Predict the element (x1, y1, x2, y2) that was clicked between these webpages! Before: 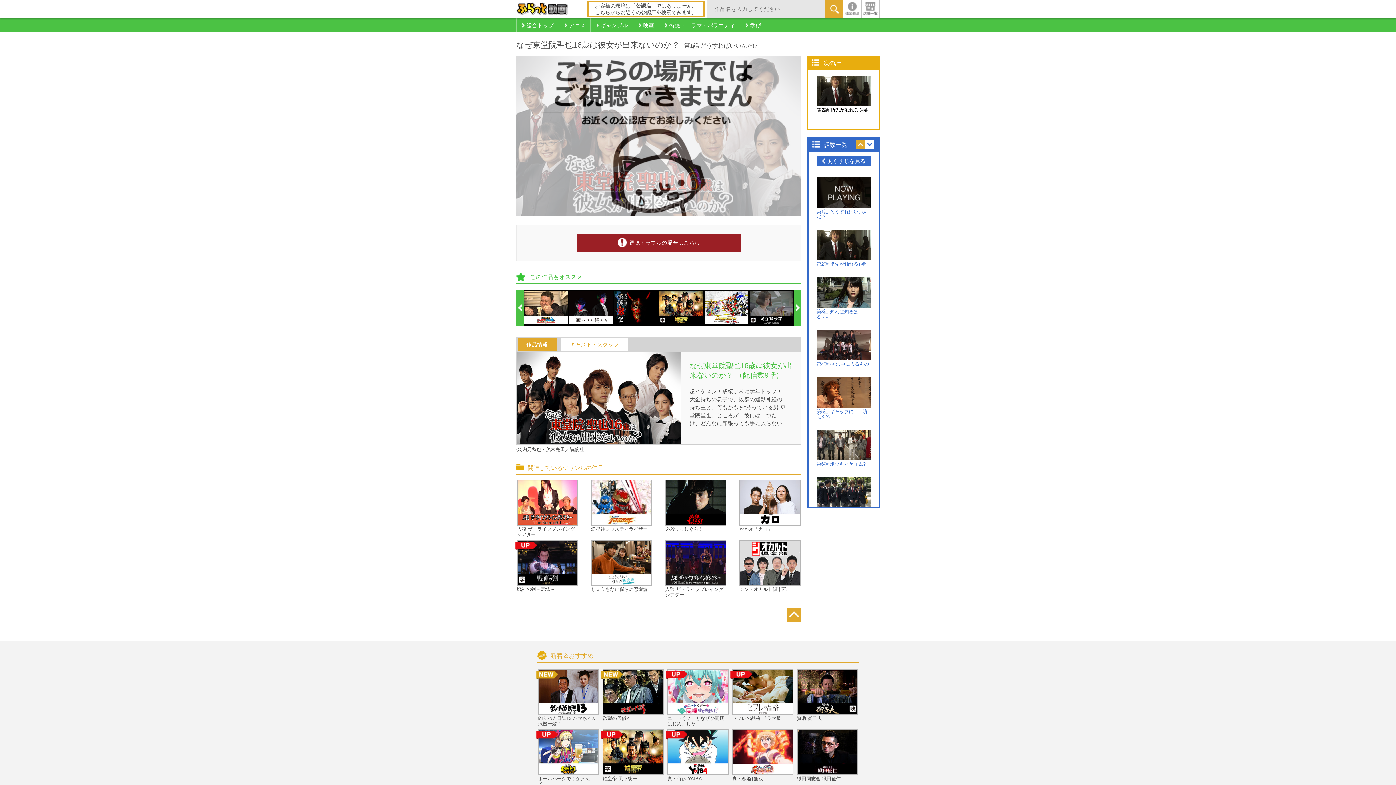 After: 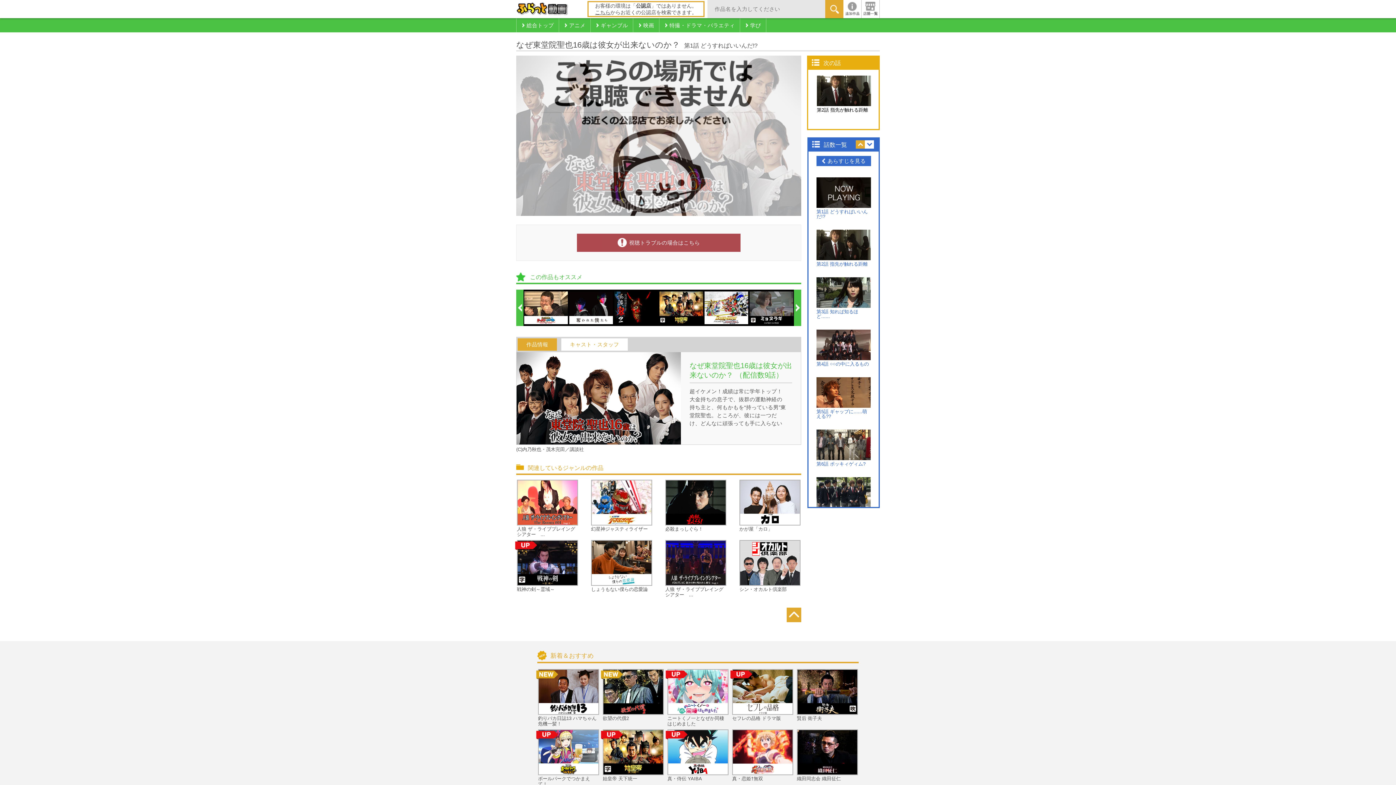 Action: bbox: (577, 233, 740, 252) label: 視聴トラブルの場合はこちら